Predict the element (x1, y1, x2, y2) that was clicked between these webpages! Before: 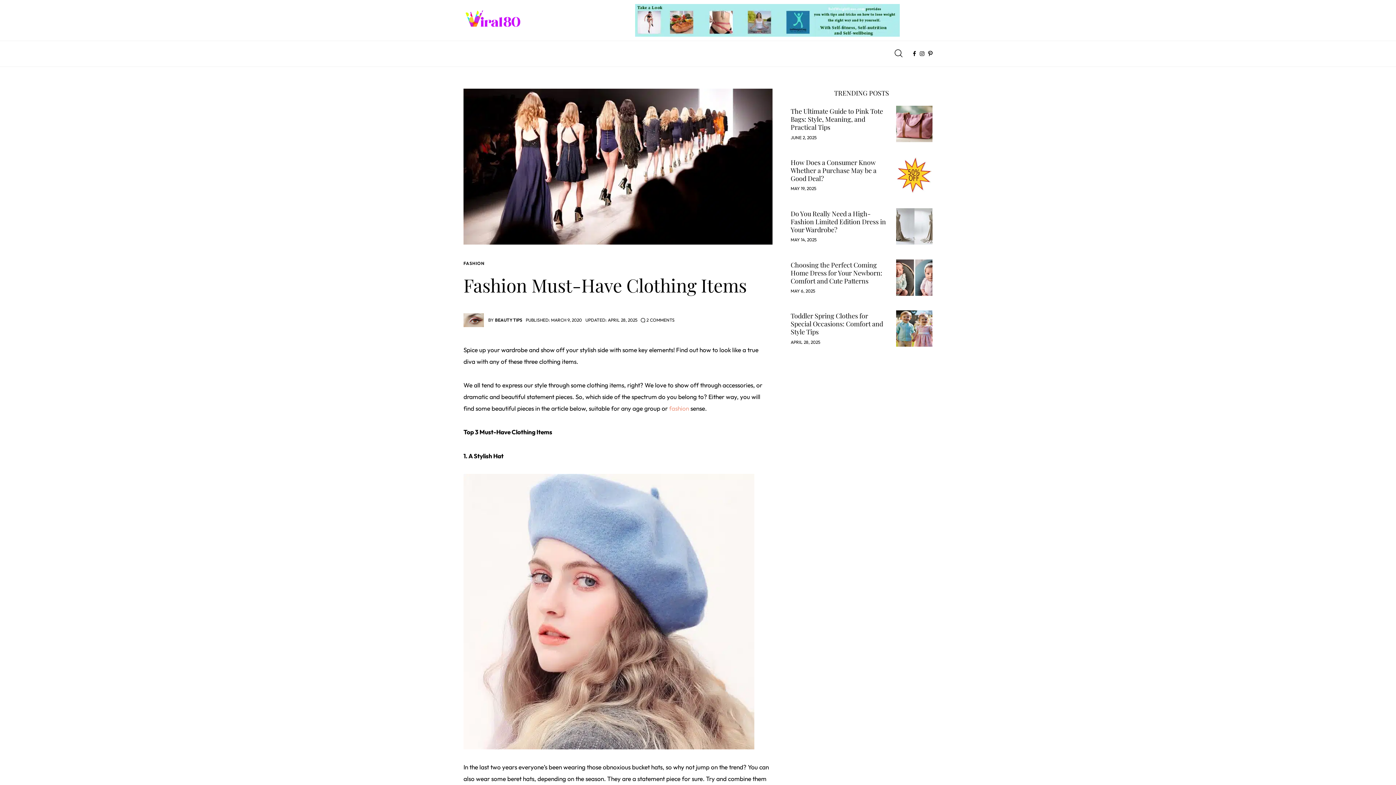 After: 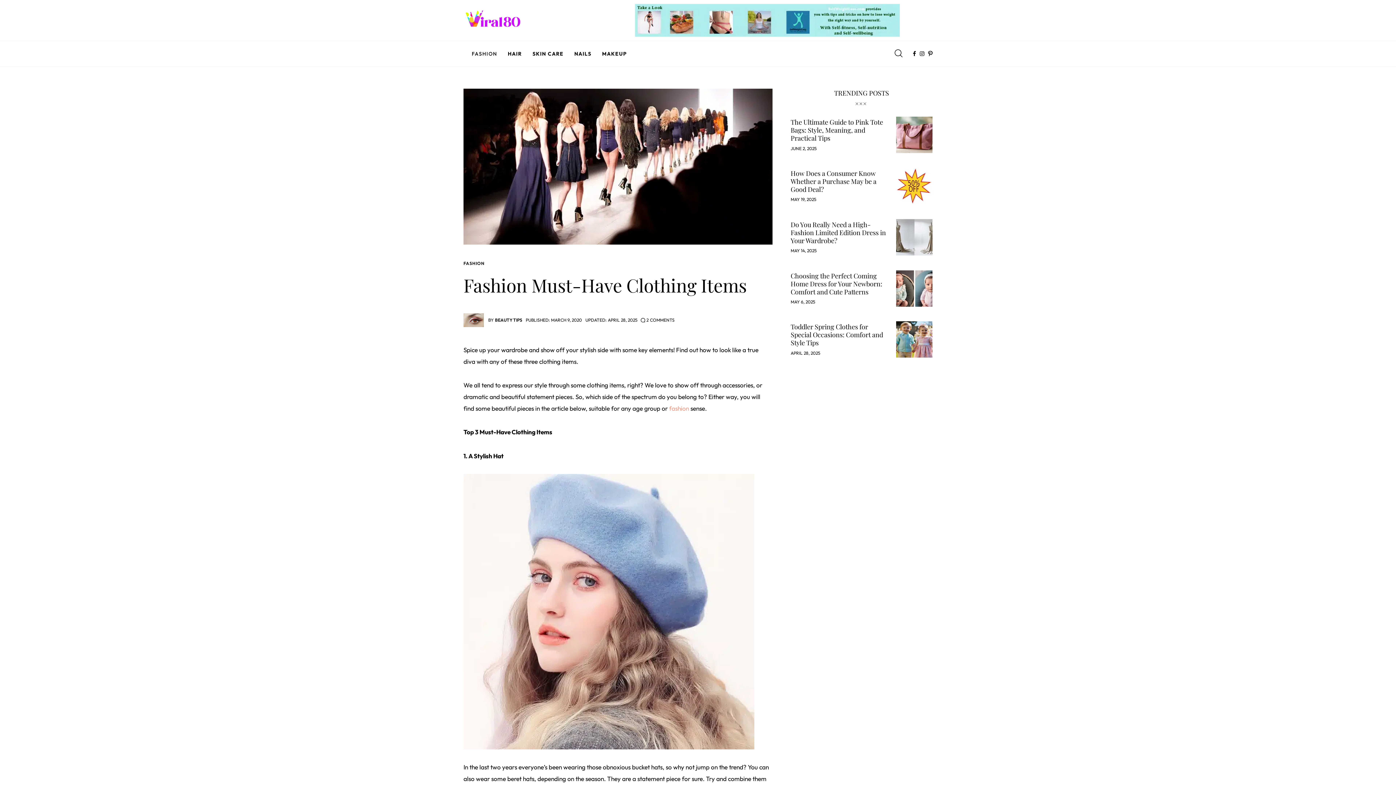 Action: bbox: (913, 47, 916, 59)